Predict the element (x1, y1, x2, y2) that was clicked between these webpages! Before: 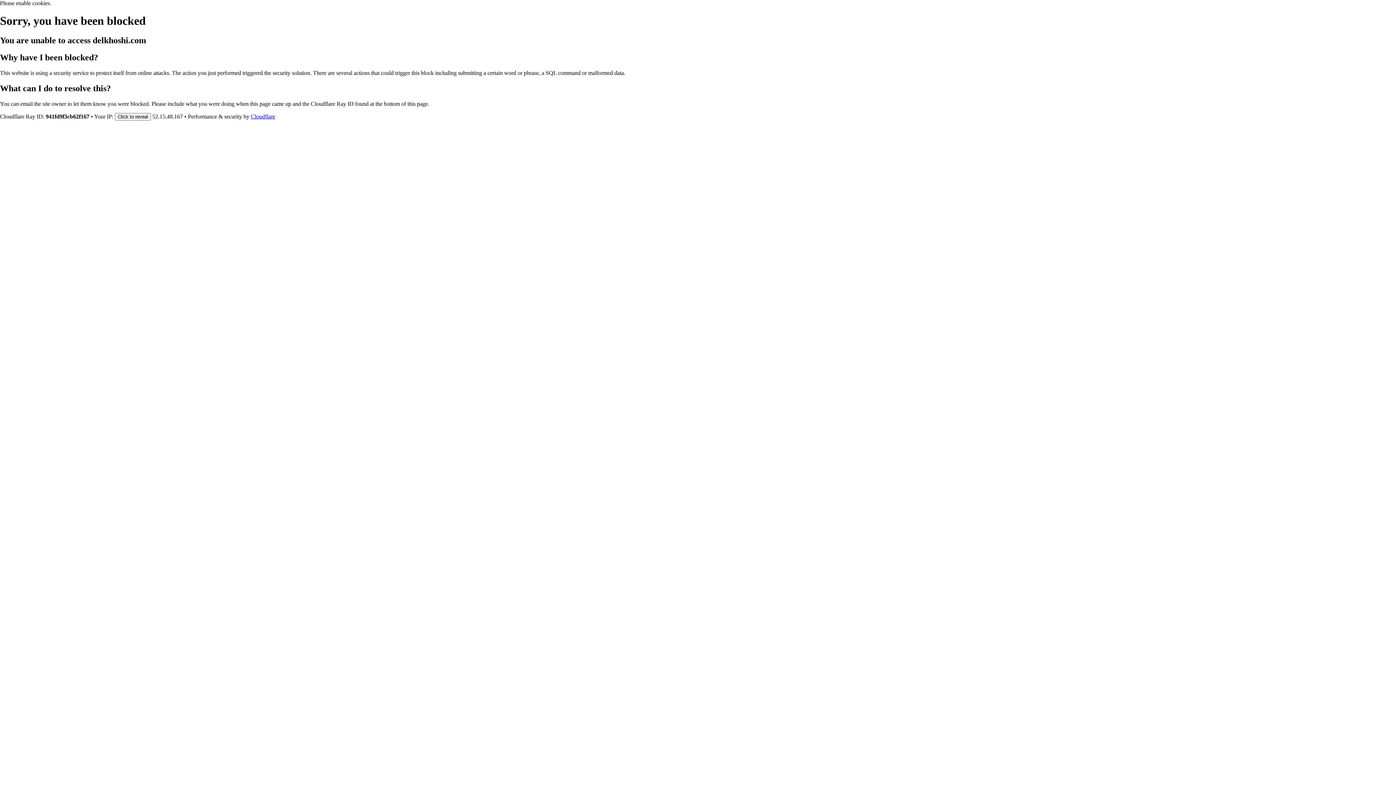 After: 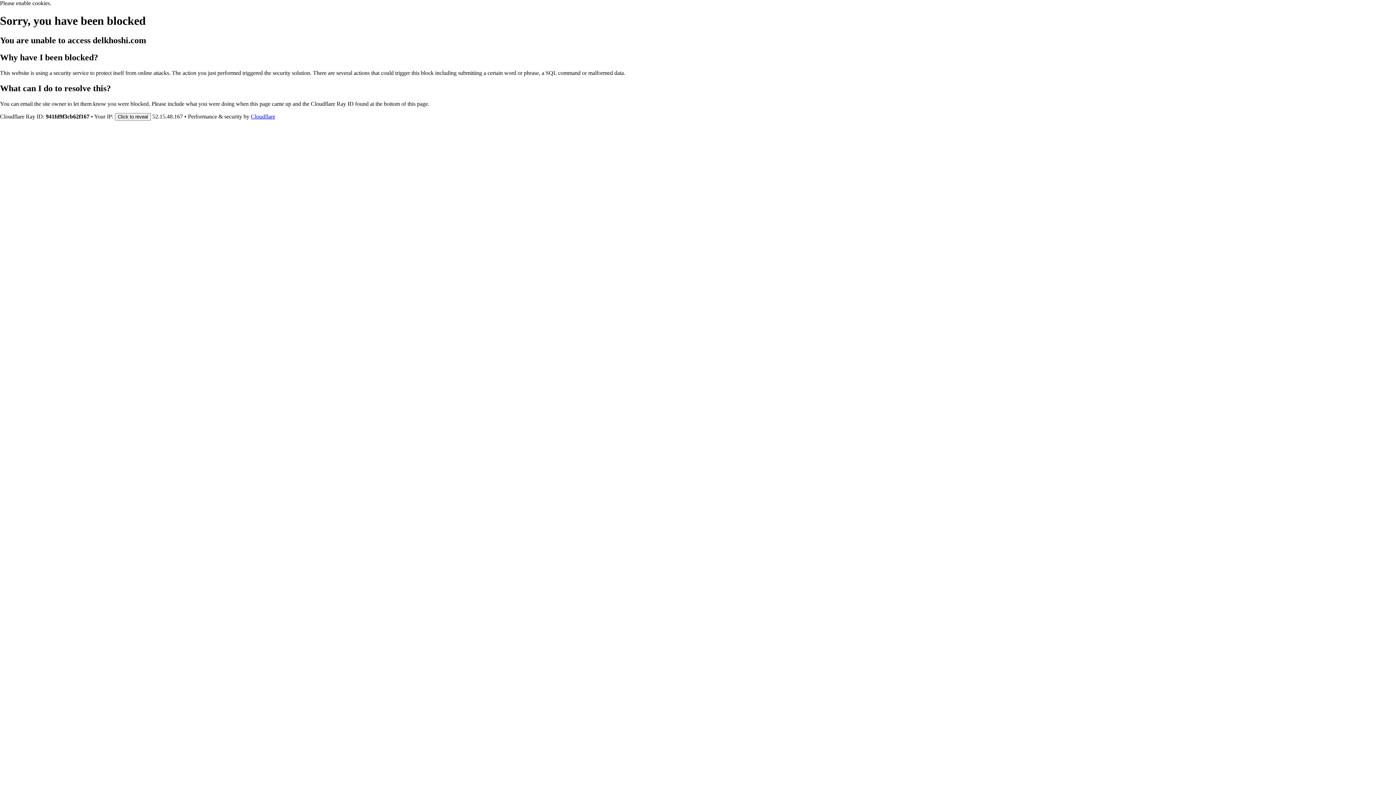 Action: label: Cloudflare bbox: (250, 113, 275, 119)